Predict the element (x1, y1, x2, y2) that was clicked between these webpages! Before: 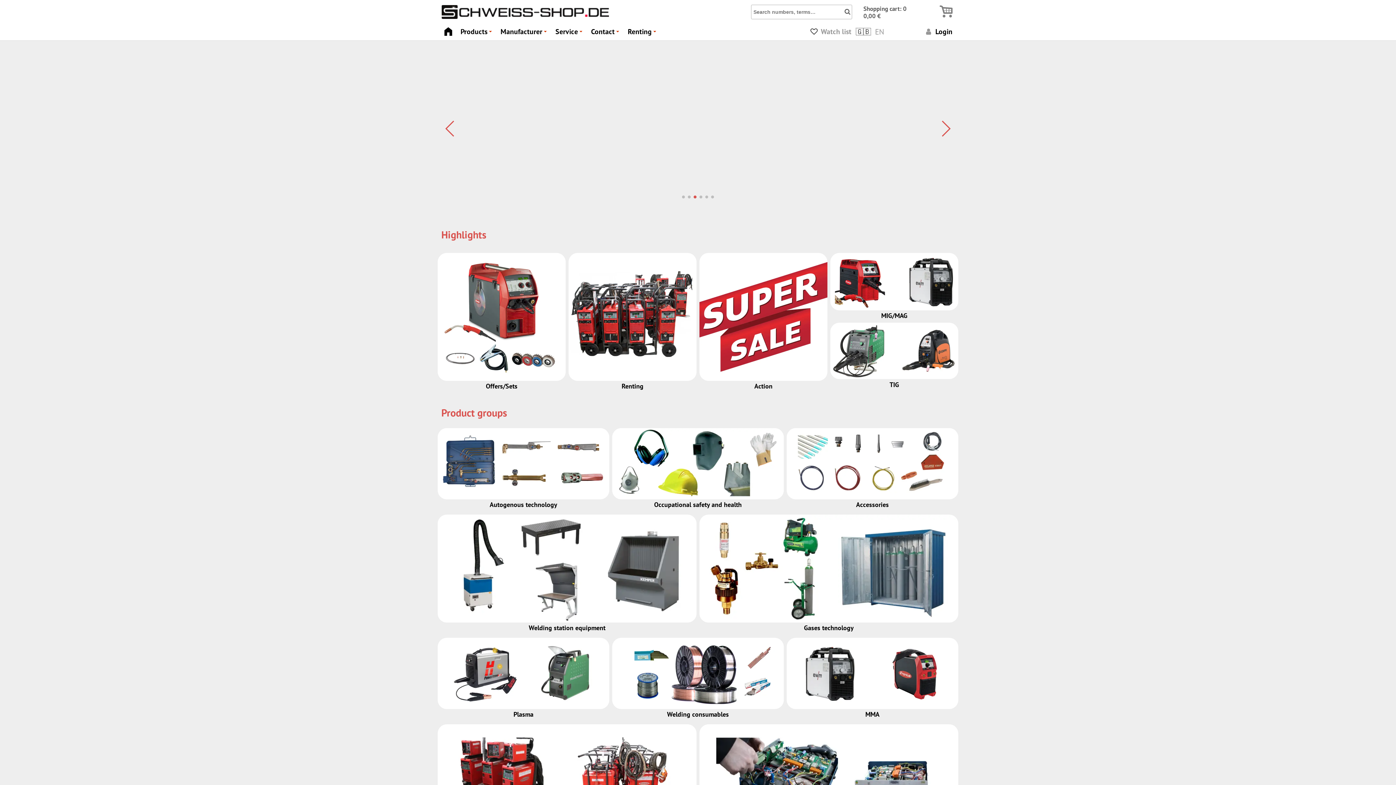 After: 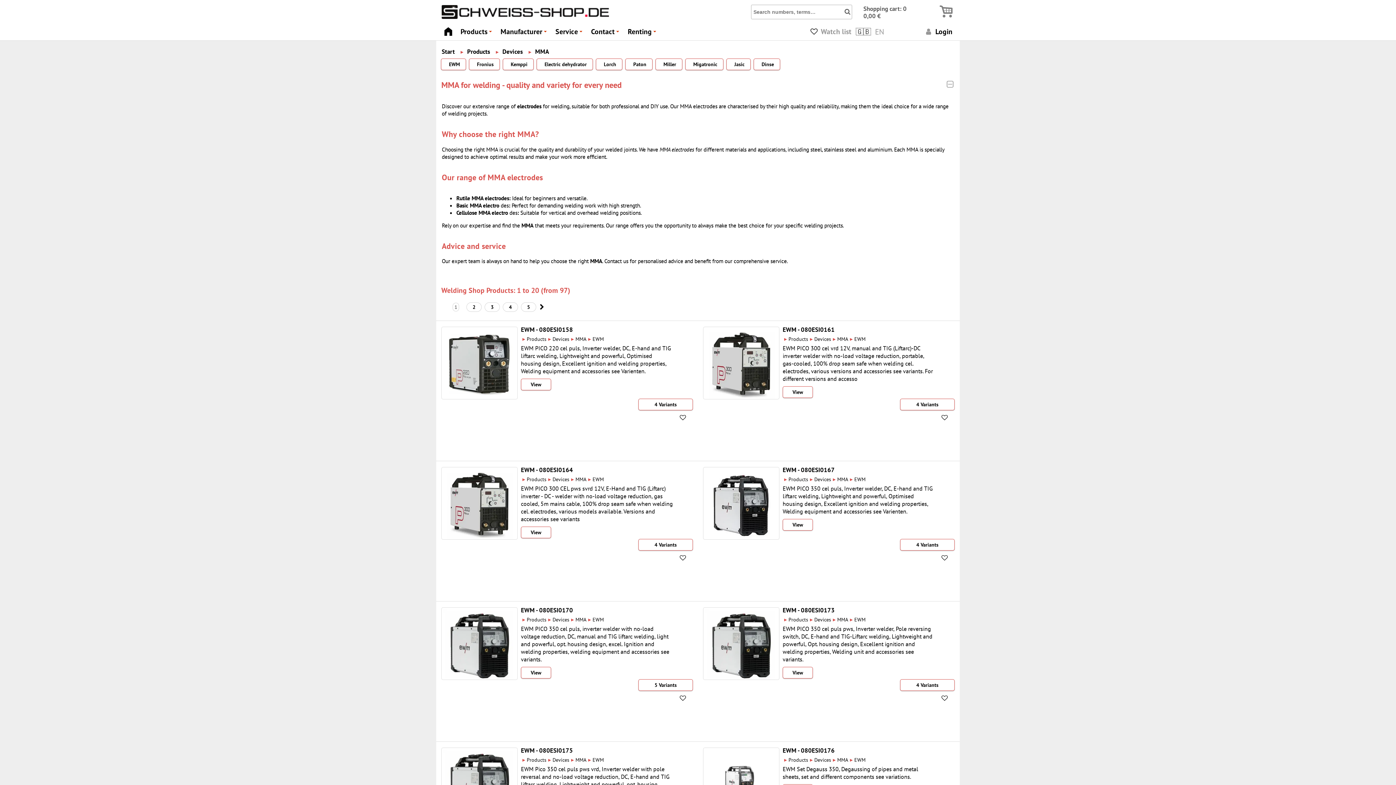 Action: bbox: (865, 710, 879, 718) label: MMA